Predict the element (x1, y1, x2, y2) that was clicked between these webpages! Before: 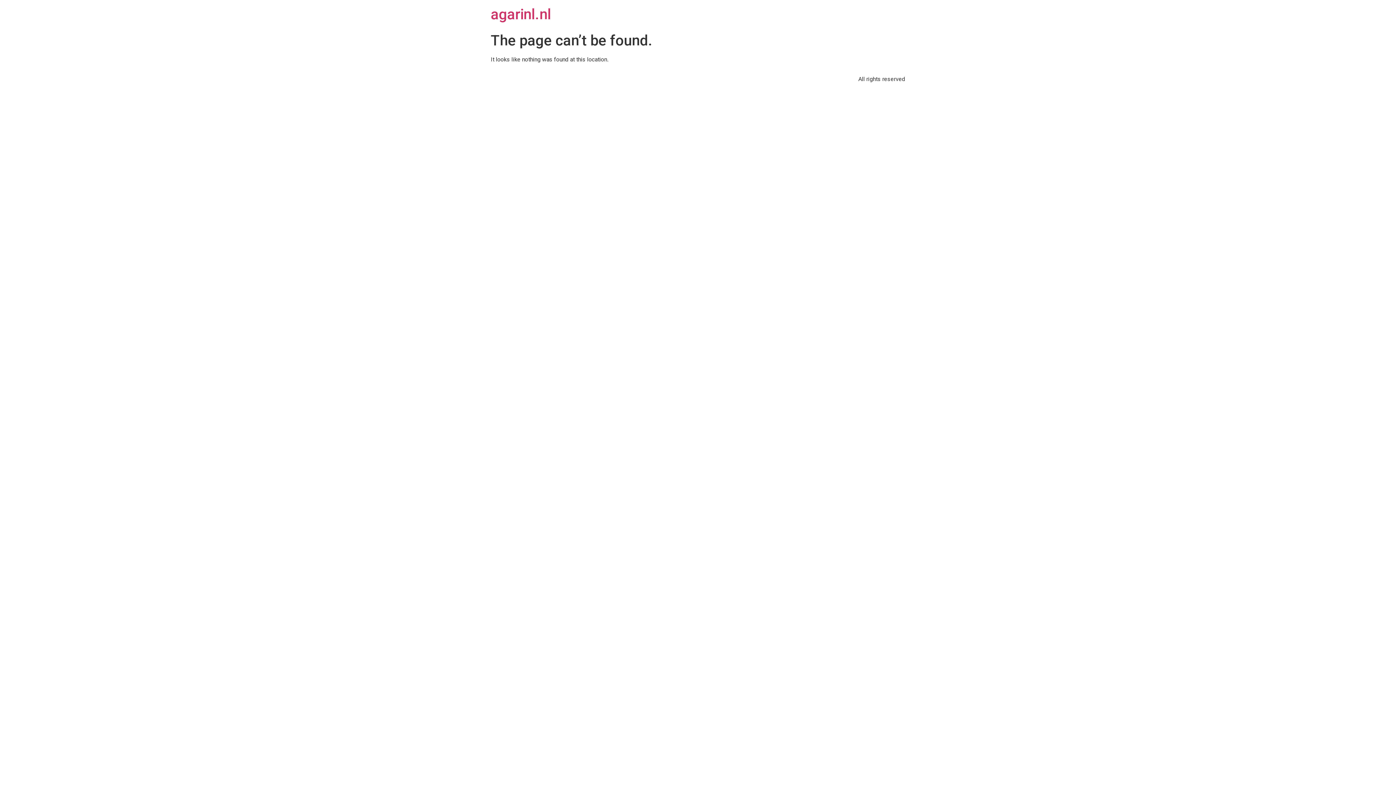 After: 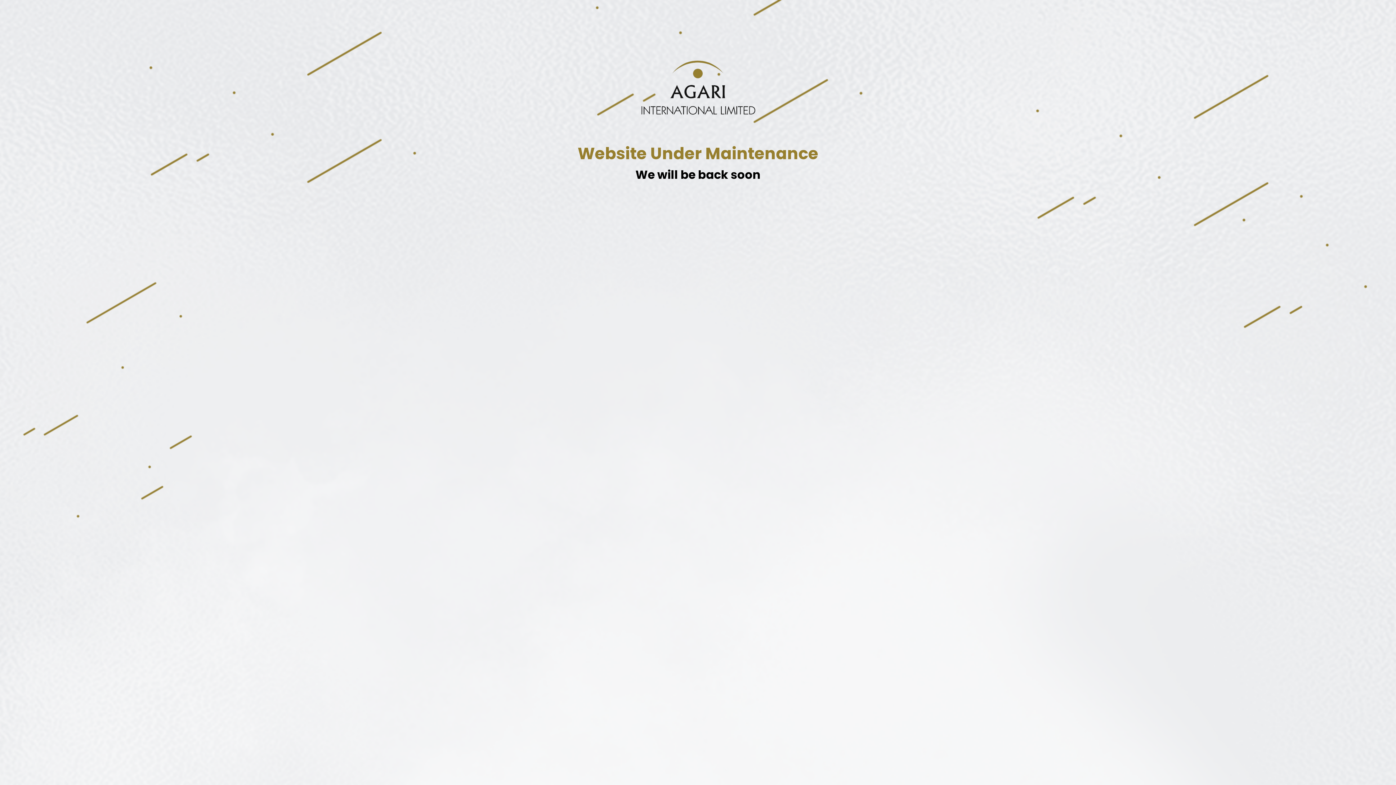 Action: label: agarinl.nl bbox: (490, 5, 551, 22)